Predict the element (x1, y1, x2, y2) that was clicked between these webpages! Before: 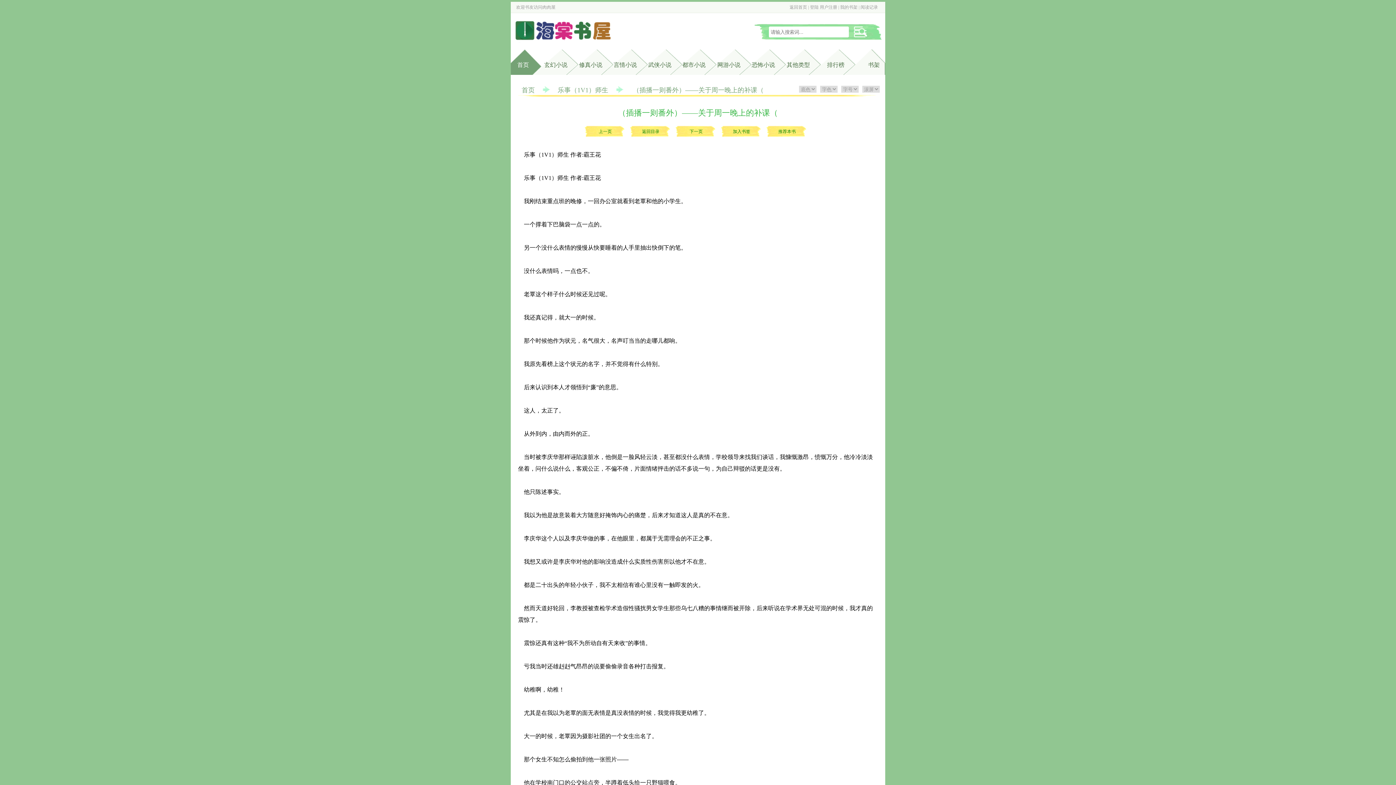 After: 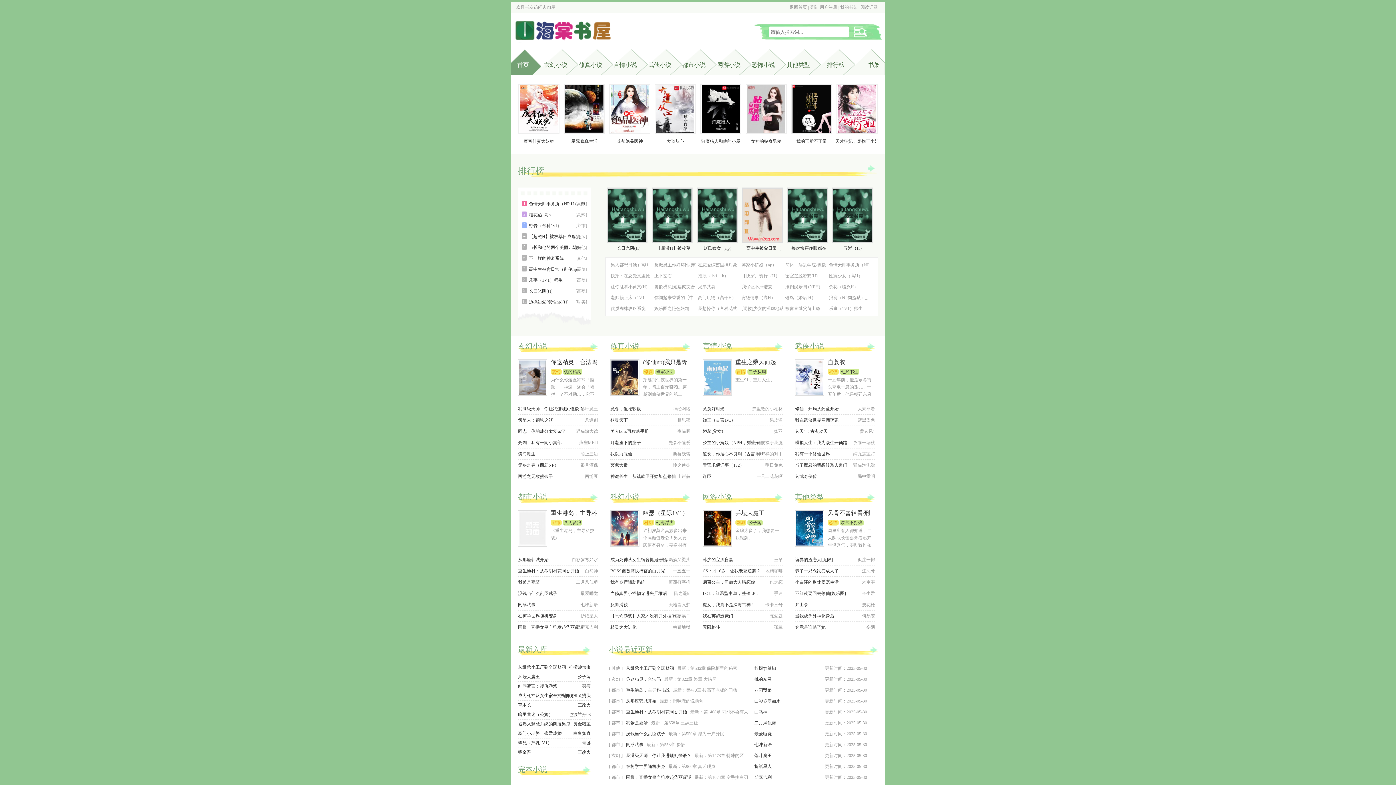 Action: label: 肉肉屋 bbox: (542, 4, 555, 9)